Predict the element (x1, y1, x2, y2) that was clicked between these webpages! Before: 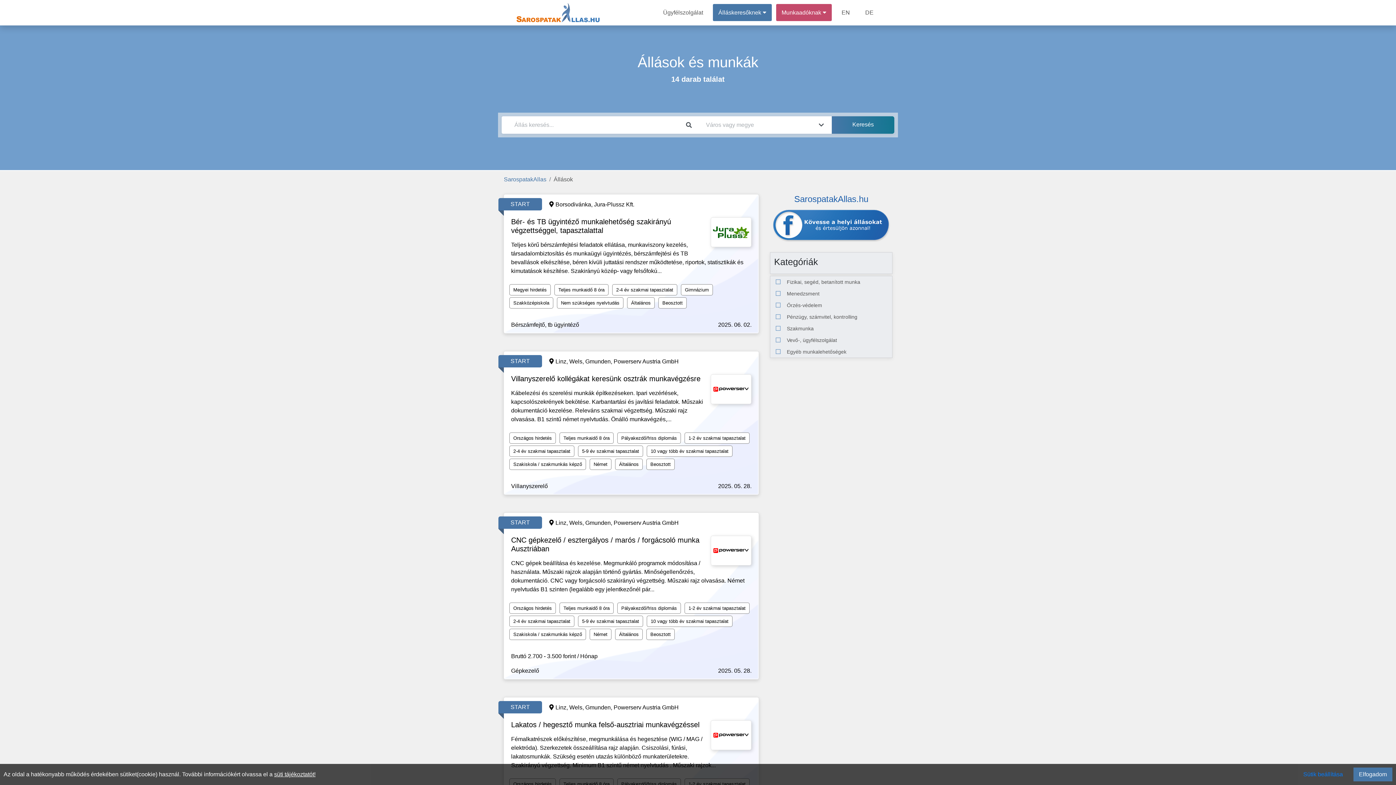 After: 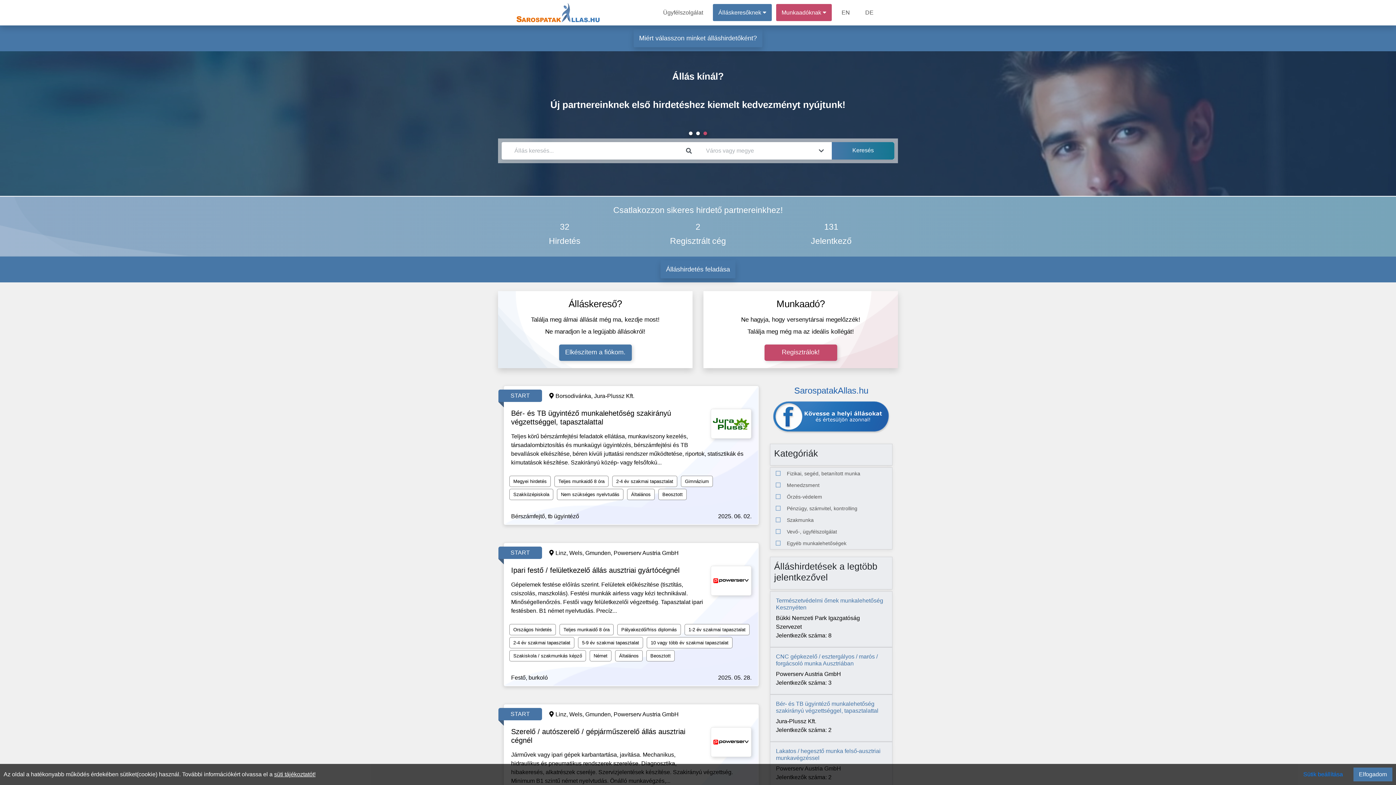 Action: label: SarospatakAllas bbox: (504, 176, 546, 182)